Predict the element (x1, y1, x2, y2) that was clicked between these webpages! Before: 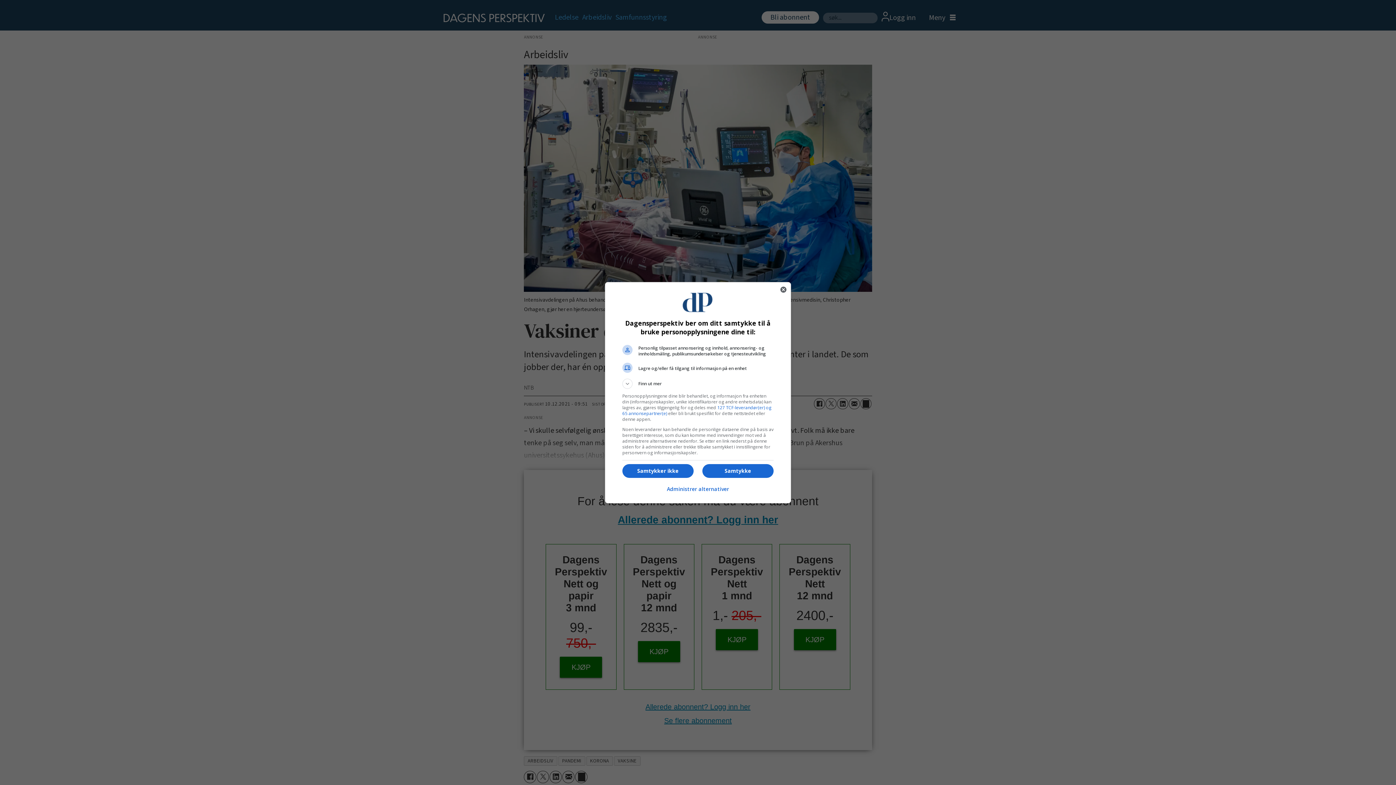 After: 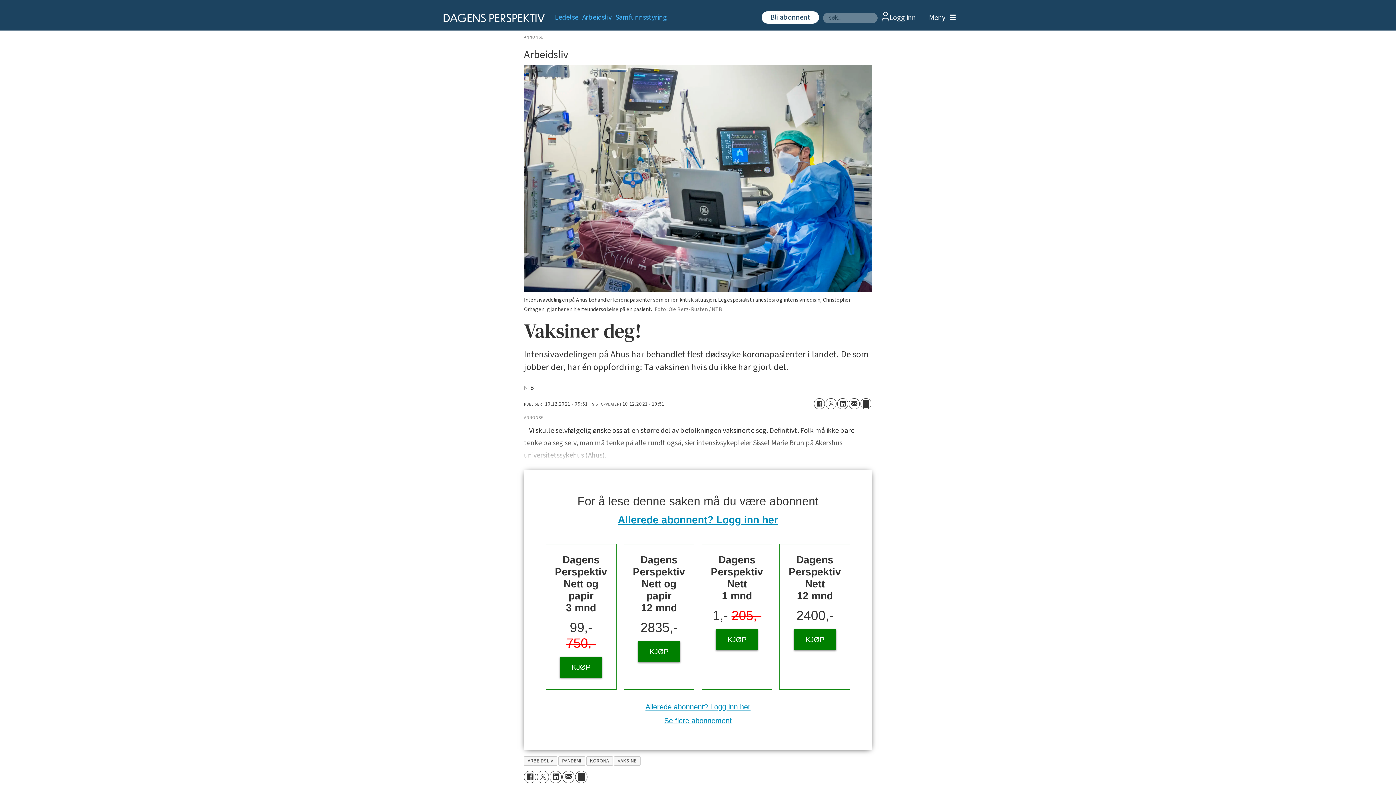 Action: label: Samtykker ikke bbox: (622, 464, 693, 478)